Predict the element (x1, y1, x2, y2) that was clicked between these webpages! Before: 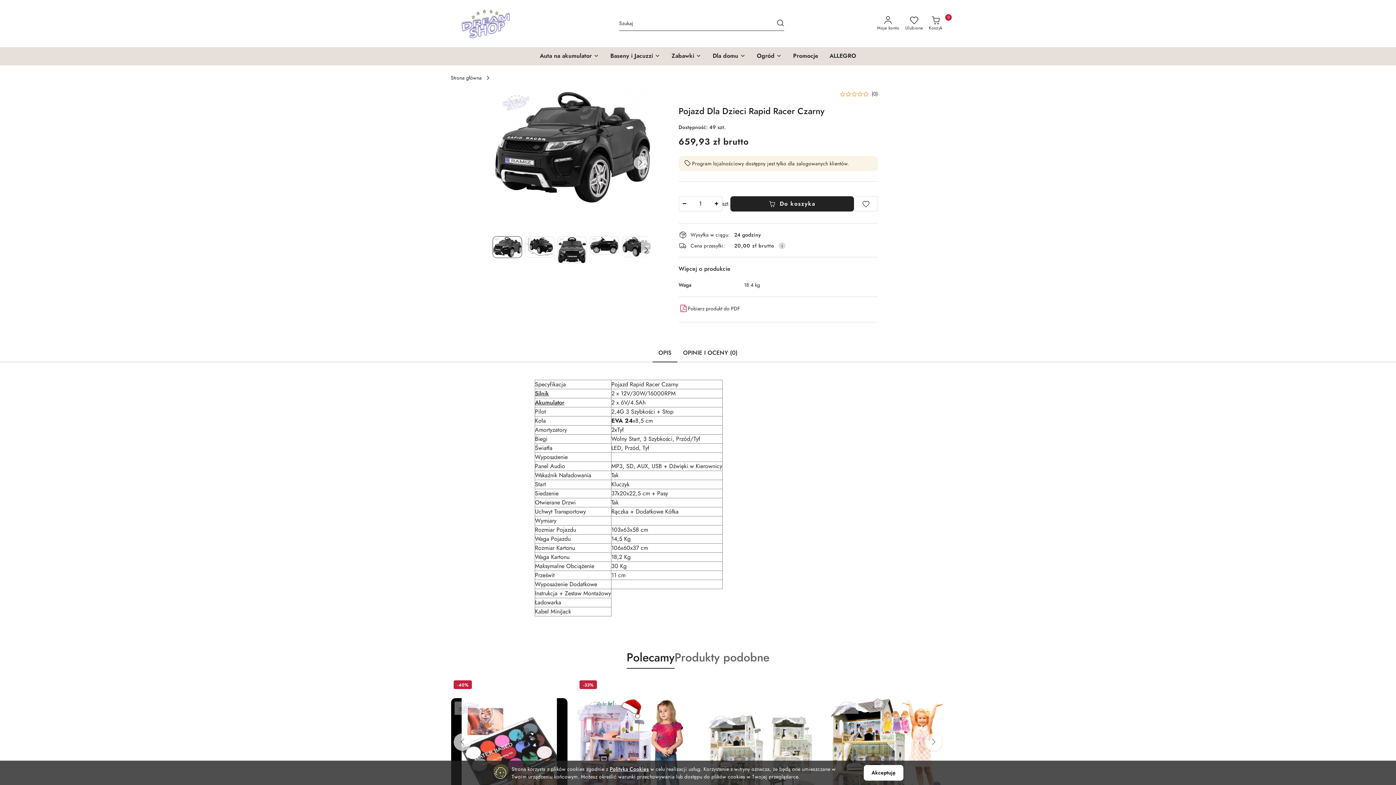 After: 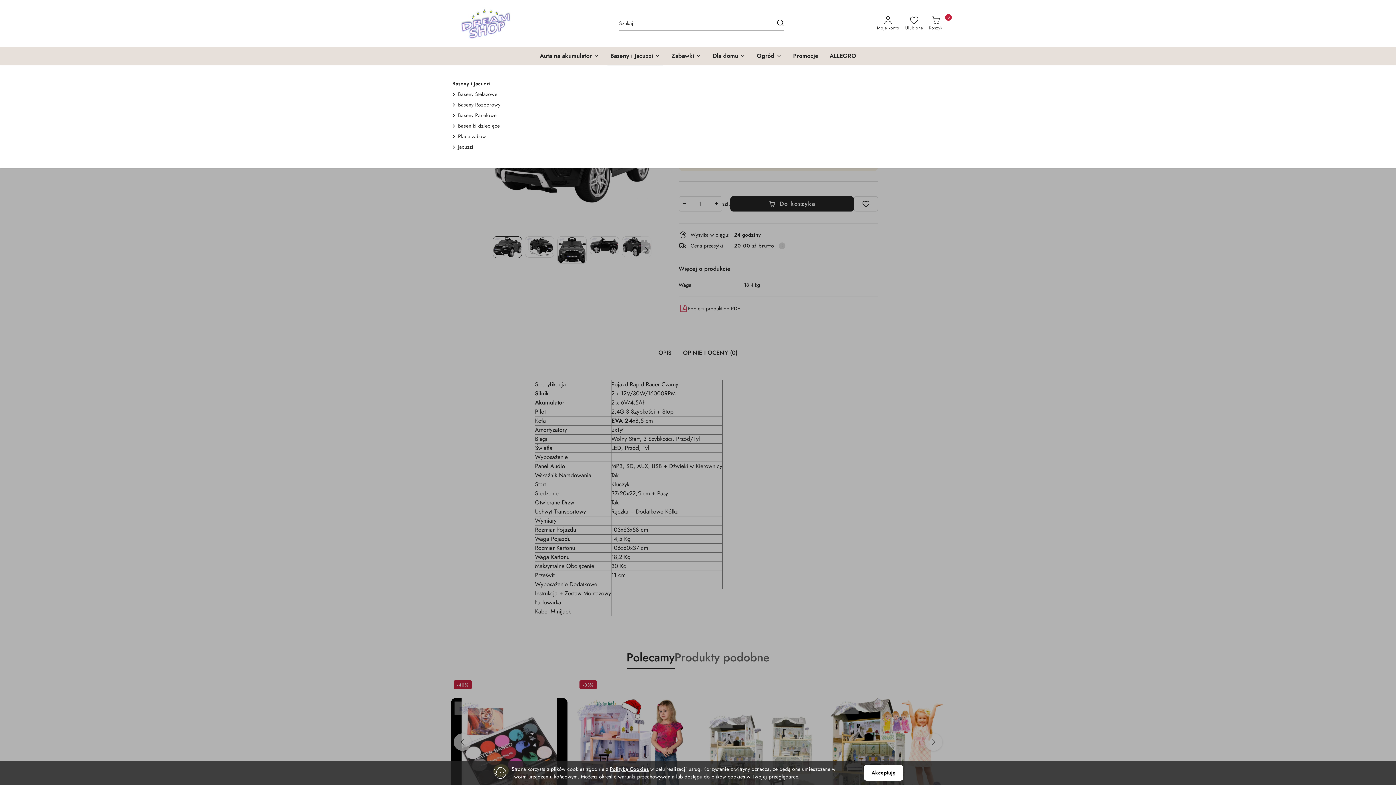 Action: label: Baseny i Jacuzzi bbox: (607, 47, 663, 65)